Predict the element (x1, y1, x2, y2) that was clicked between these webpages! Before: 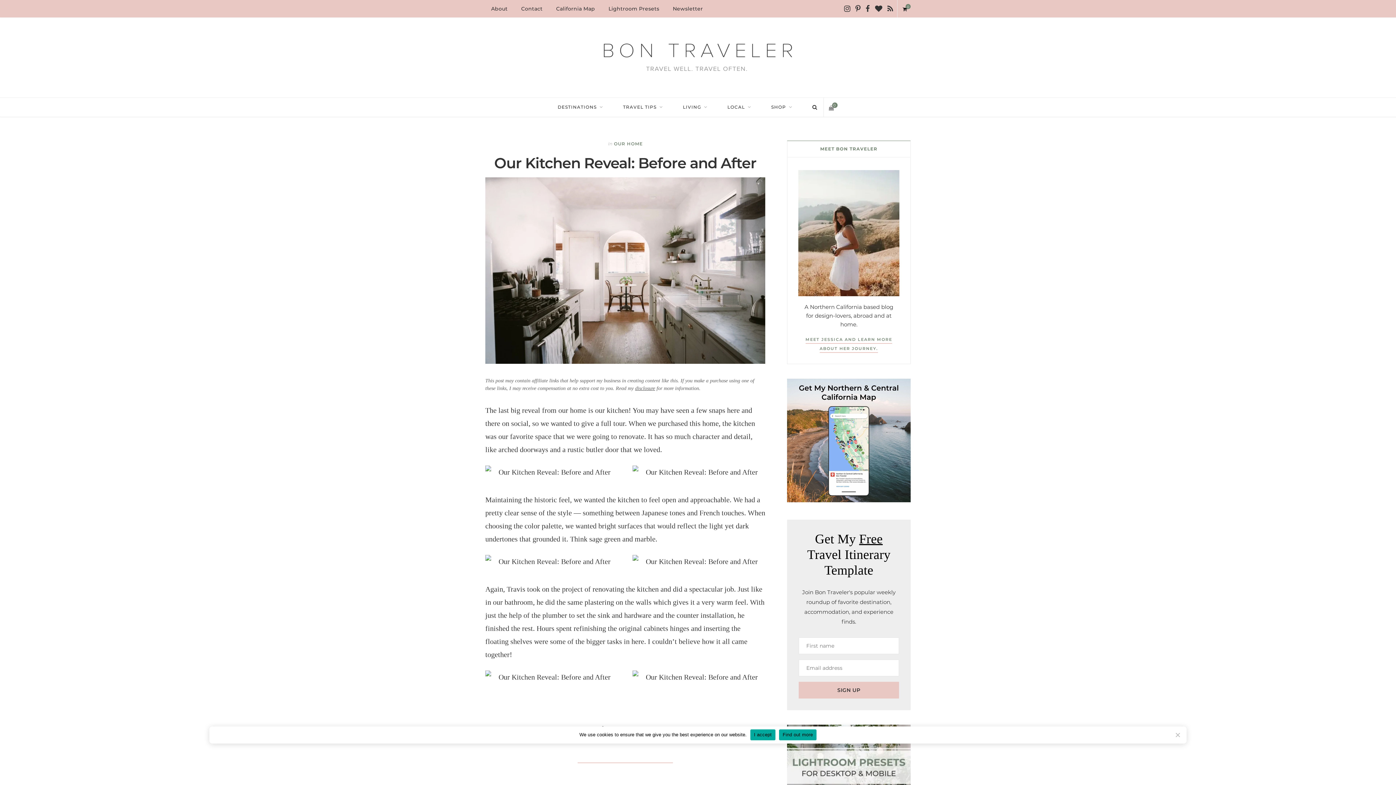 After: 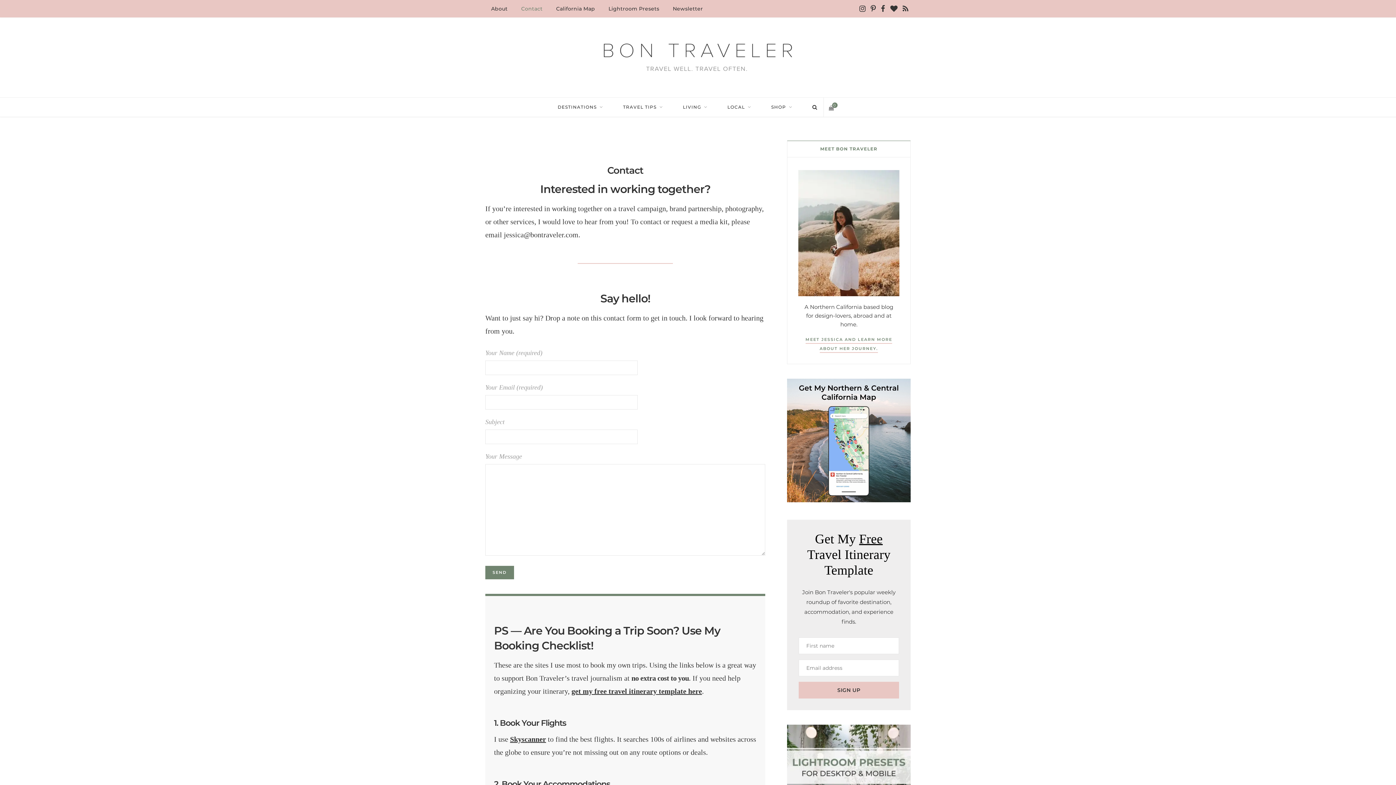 Action: bbox: (515, 0, 548, 17) label: Contact